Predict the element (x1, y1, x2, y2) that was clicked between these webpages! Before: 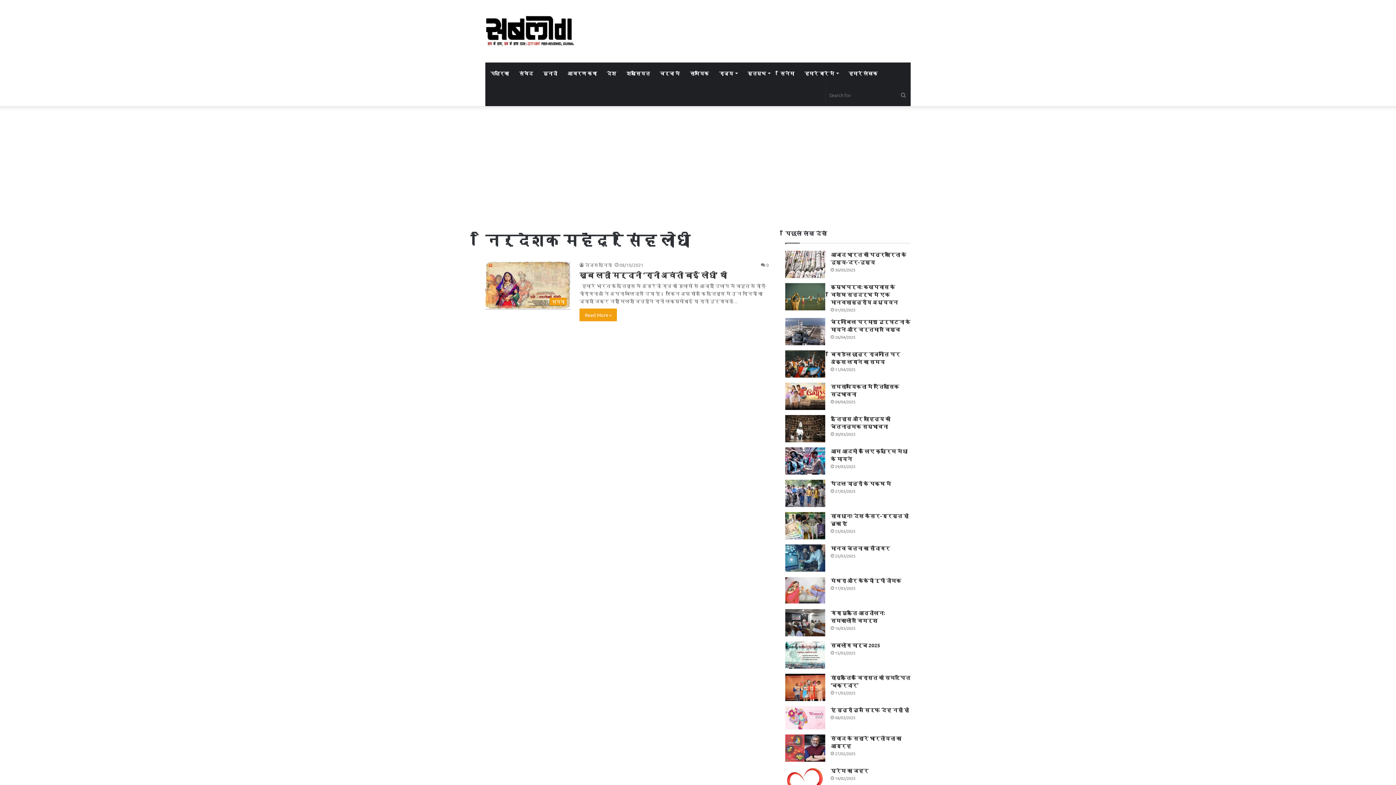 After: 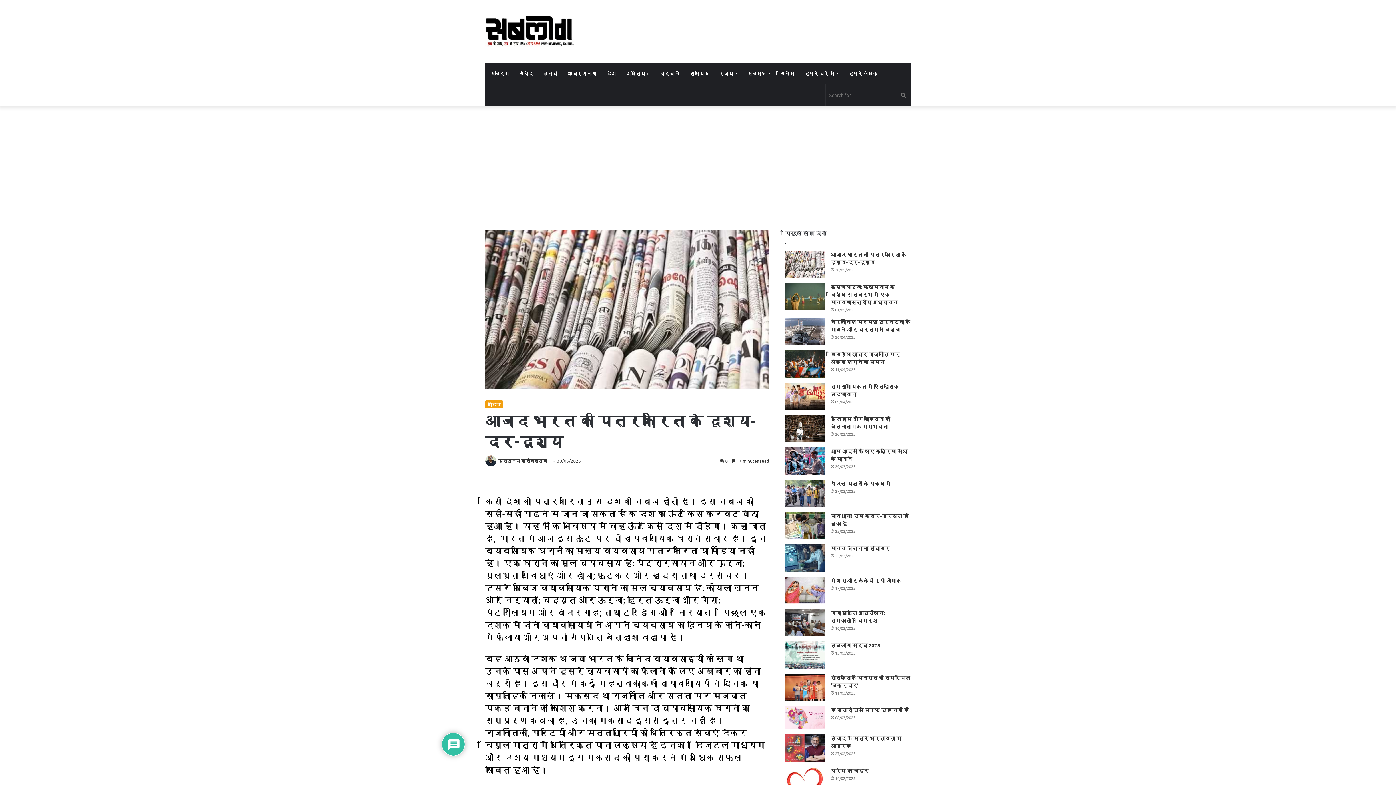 Action: label: आजाद भारत की पत्रकारिता के दृश्य-दर-दृश्य bbox: (785, 250, 825, 278)